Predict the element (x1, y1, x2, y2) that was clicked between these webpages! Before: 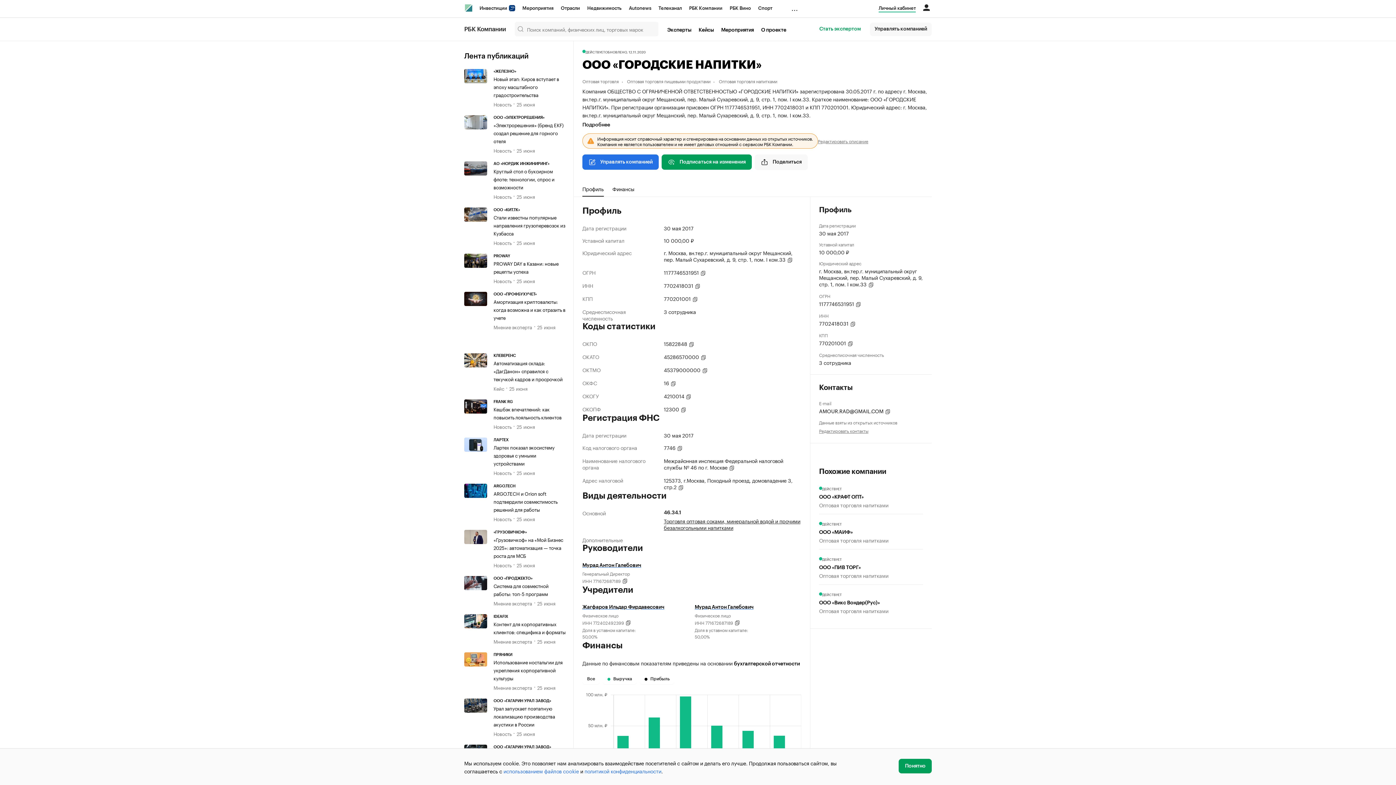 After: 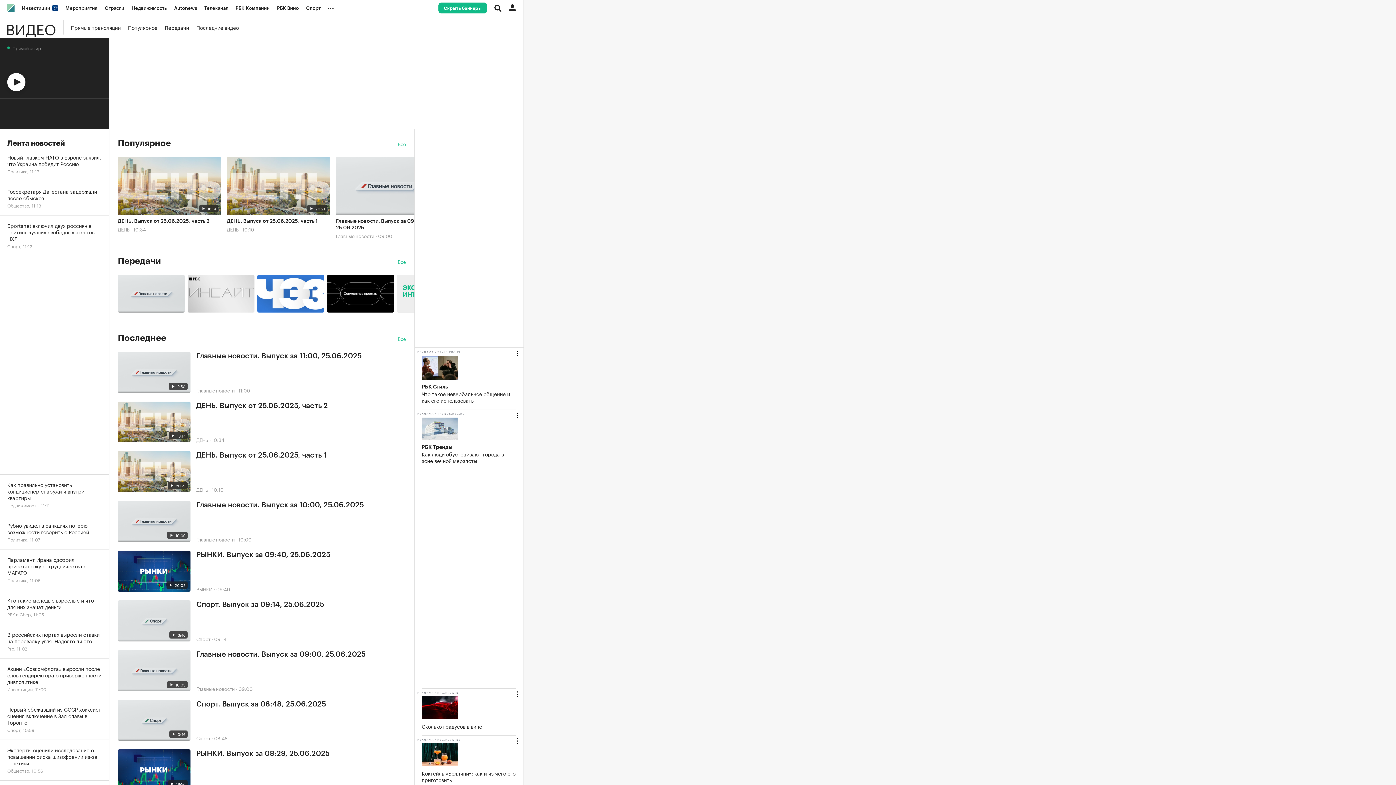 Action: bbox: (655, 0, 685, 16) label: Телеканал